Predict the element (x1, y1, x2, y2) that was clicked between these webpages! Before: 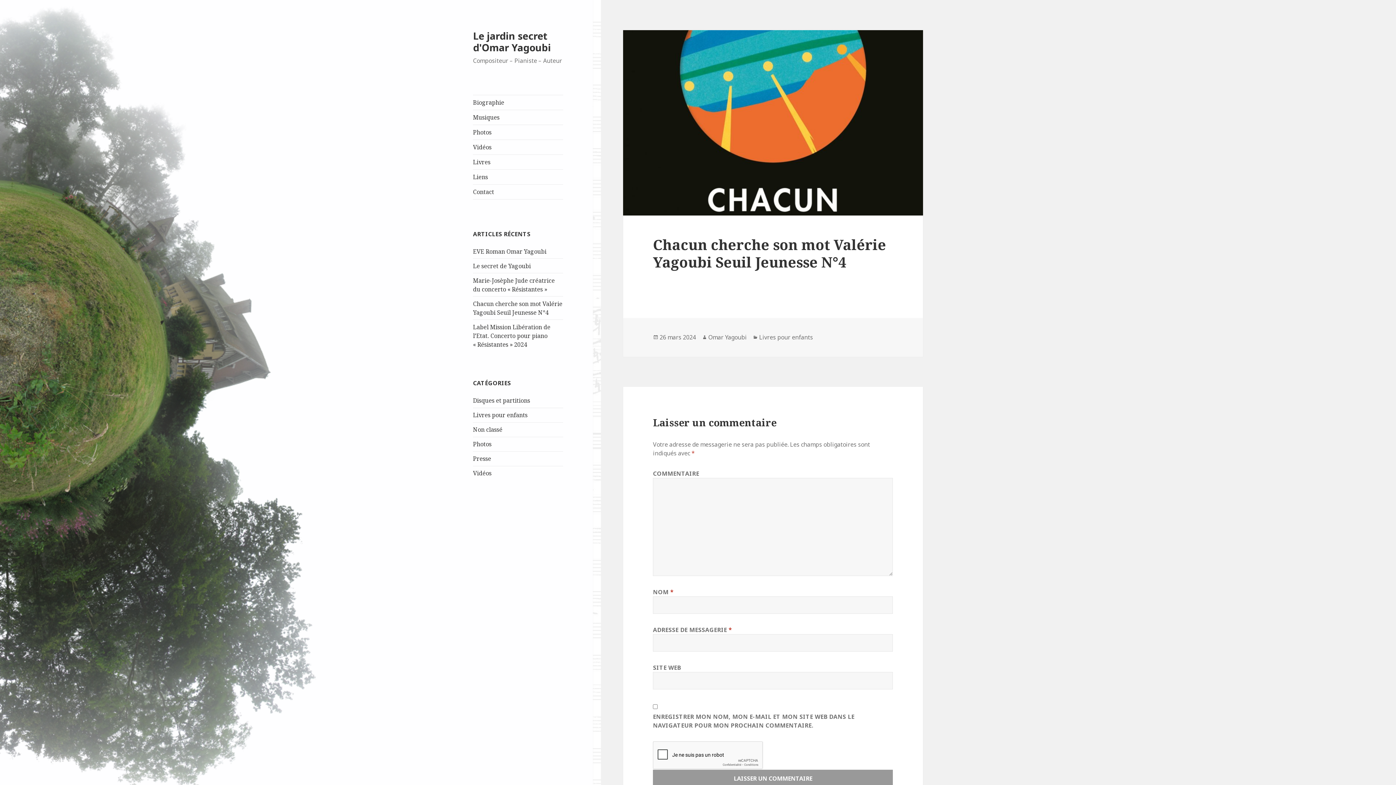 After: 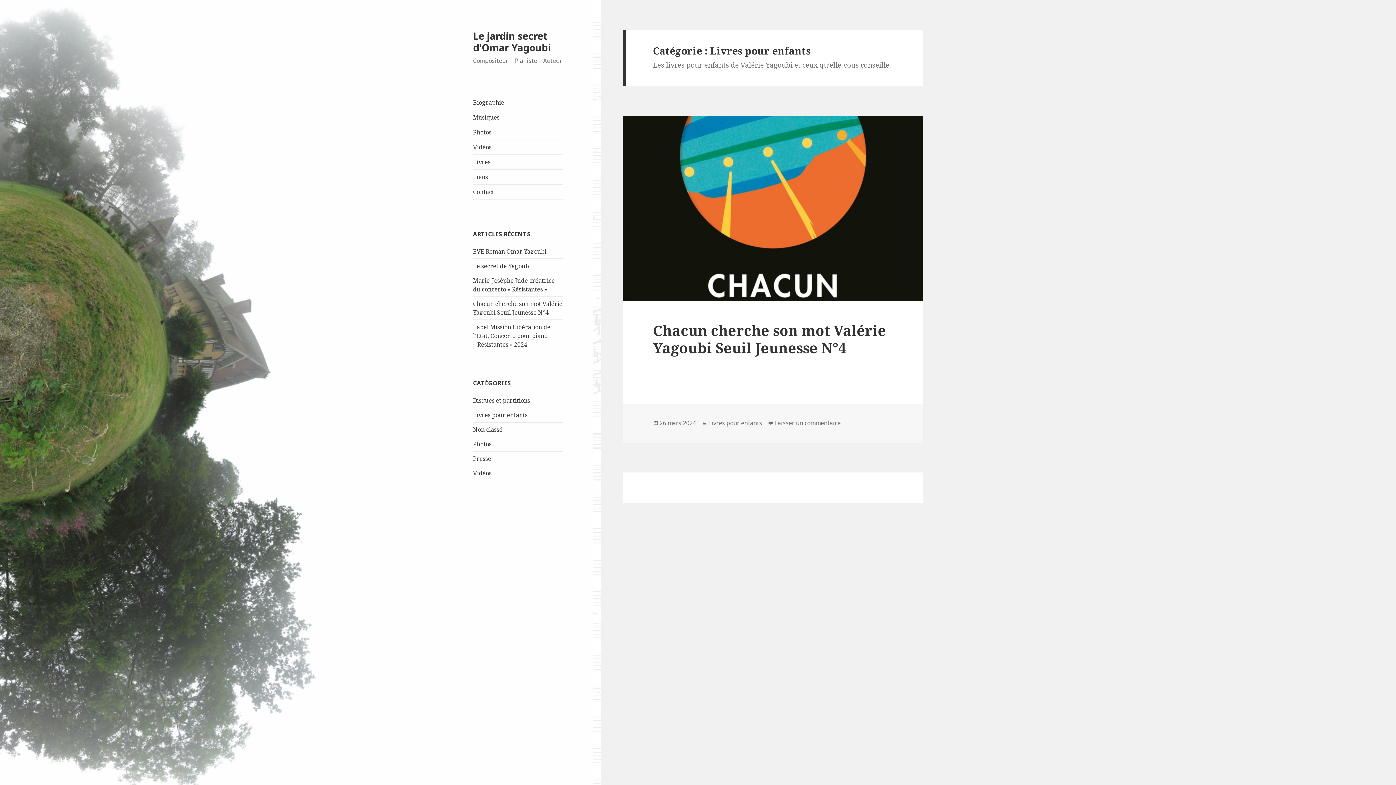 Action: bbox: (473, 411, 527, 419) label: Livres pour enfants